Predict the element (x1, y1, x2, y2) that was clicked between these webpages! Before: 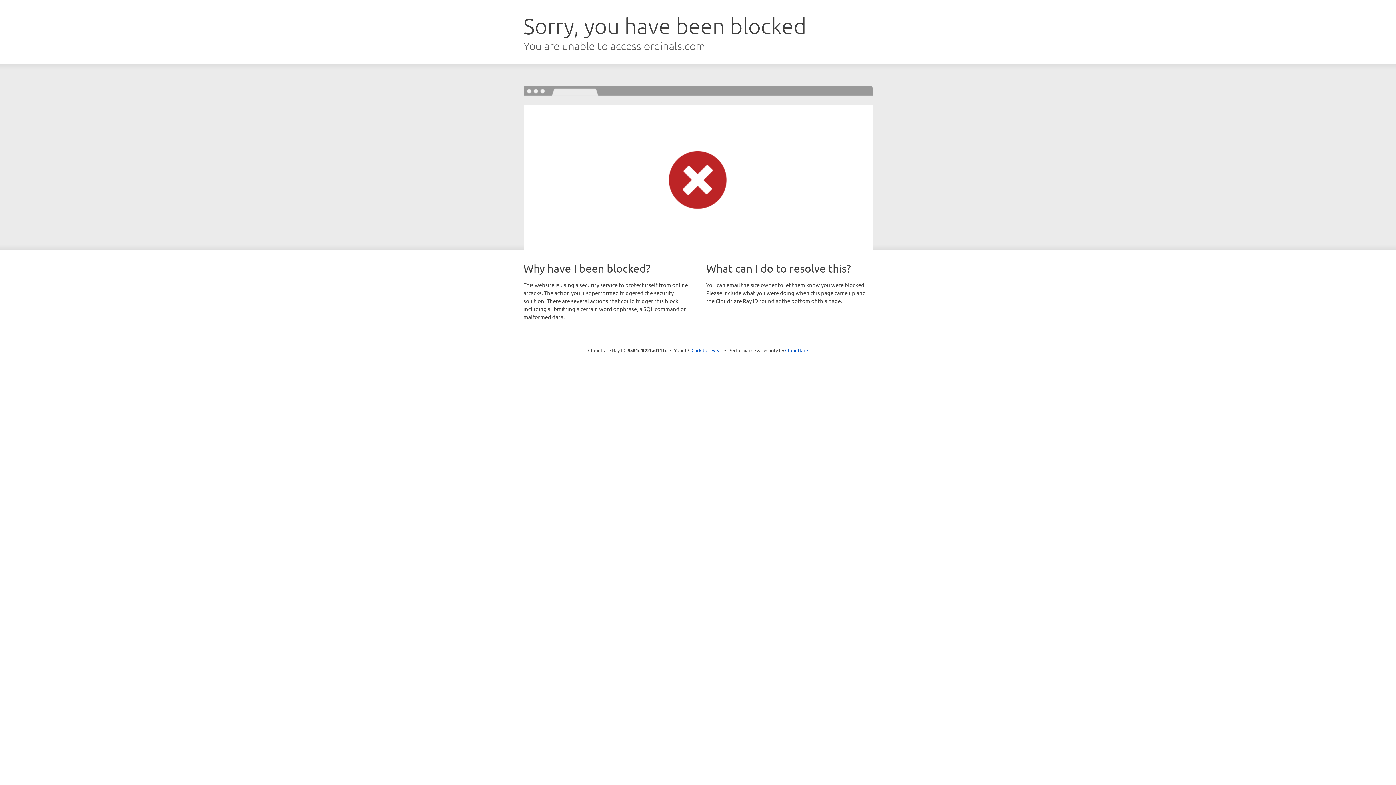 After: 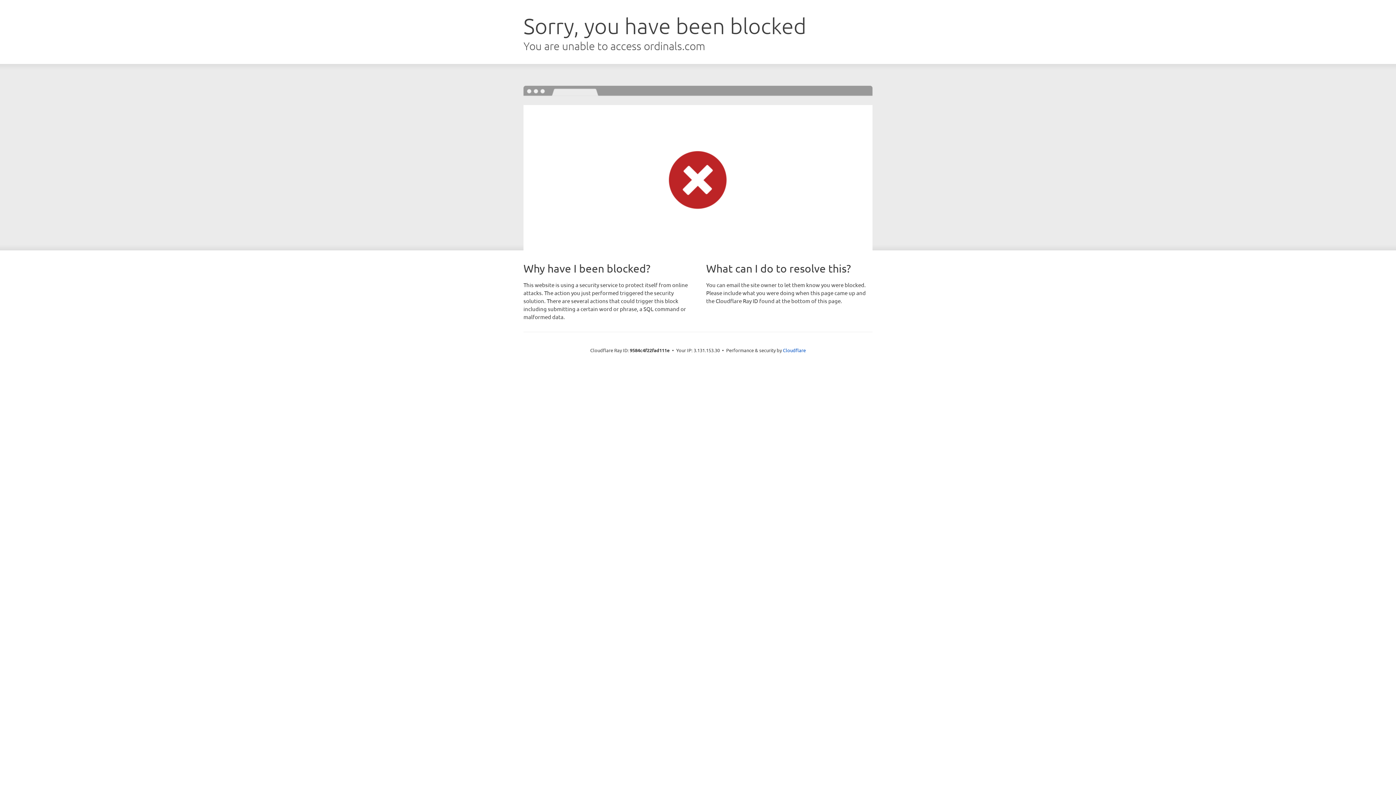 Action: label: Click to reveal bbox: (691, 346, 722, 353)